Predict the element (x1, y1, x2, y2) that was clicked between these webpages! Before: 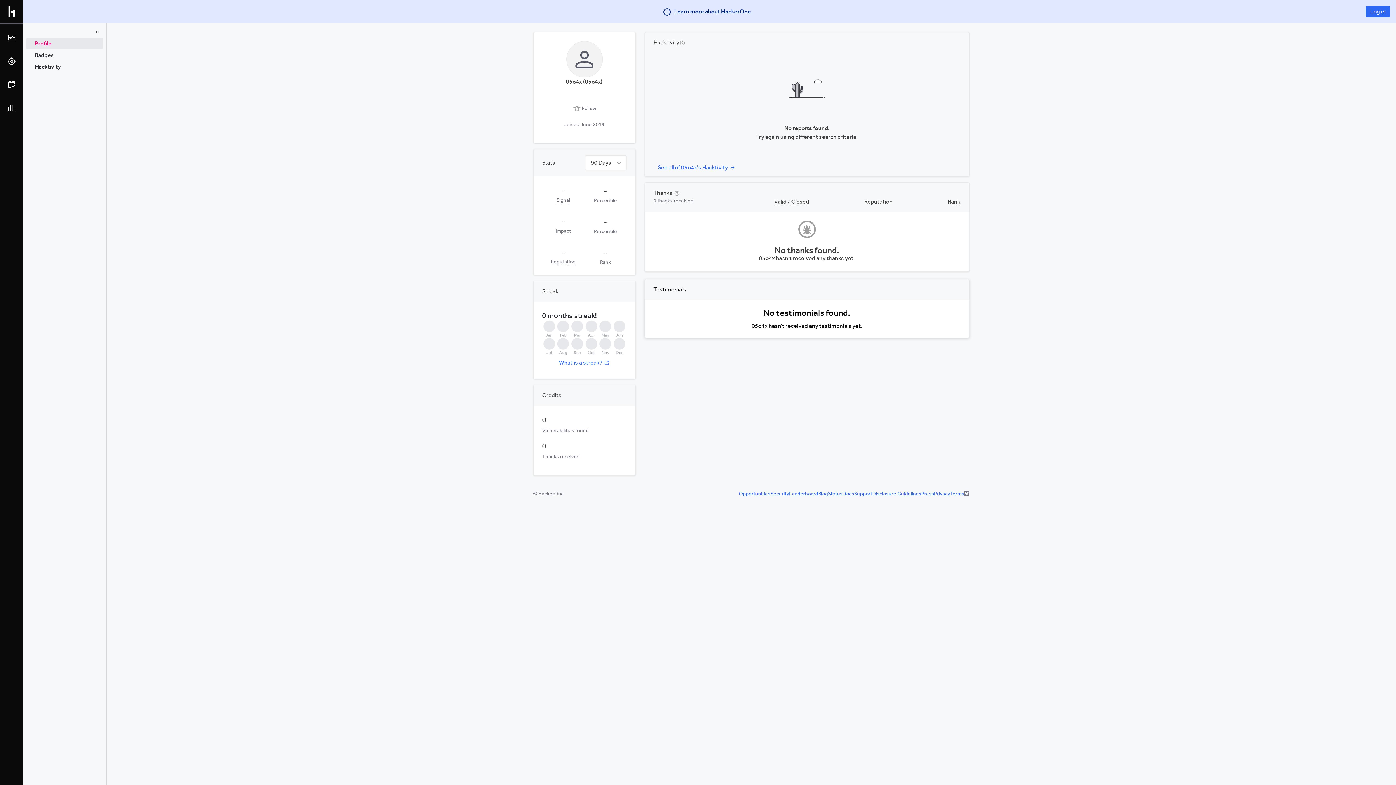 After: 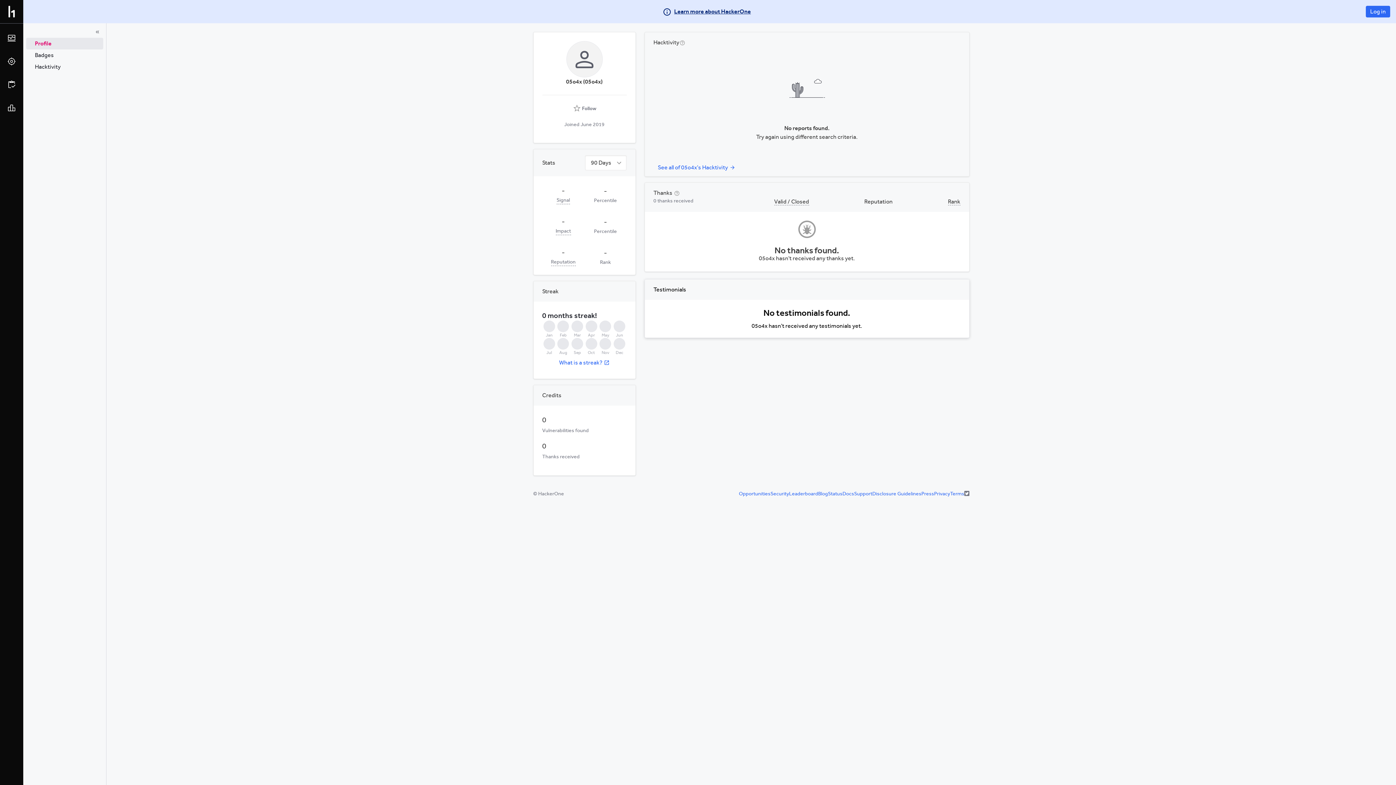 Action: label: Learn more about HackerOne bbox: (662, 7, 751, 16)